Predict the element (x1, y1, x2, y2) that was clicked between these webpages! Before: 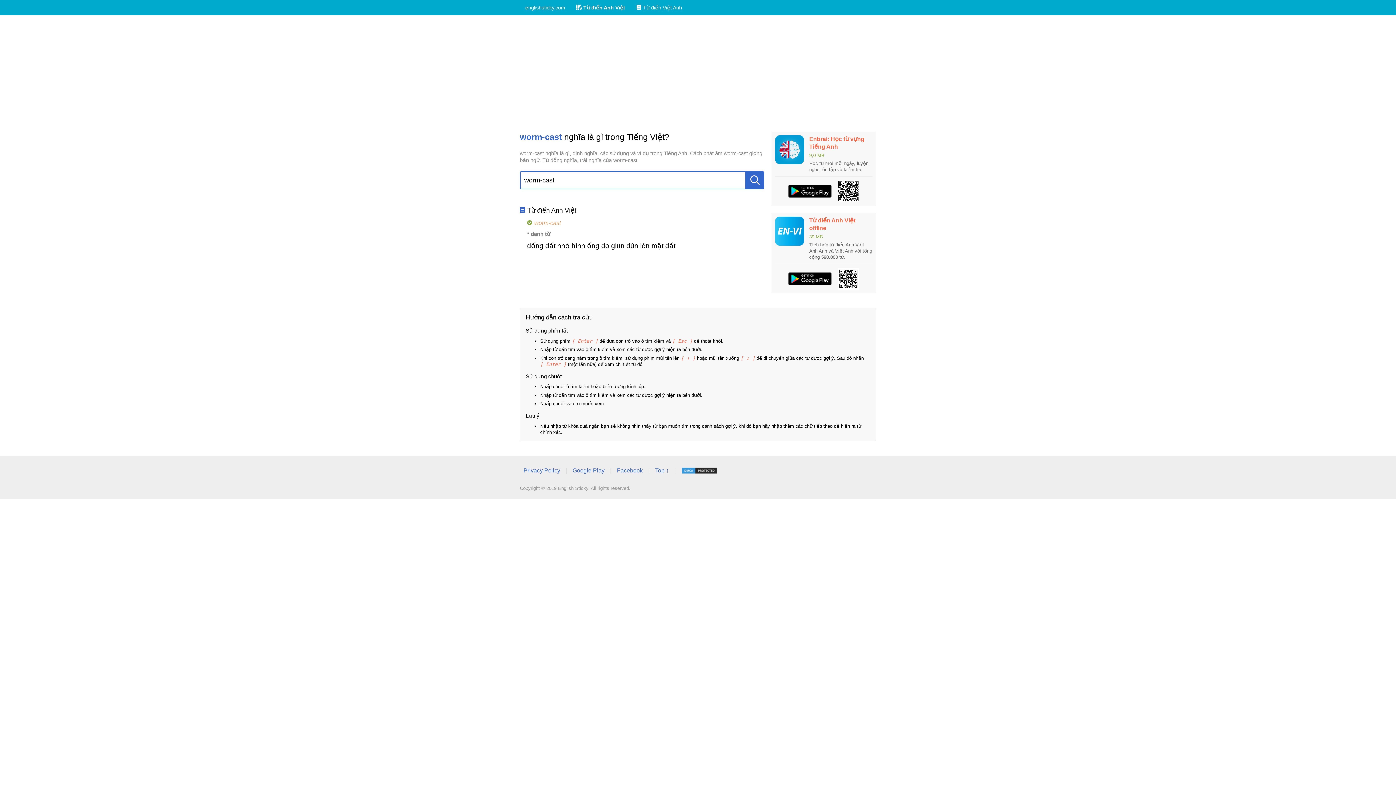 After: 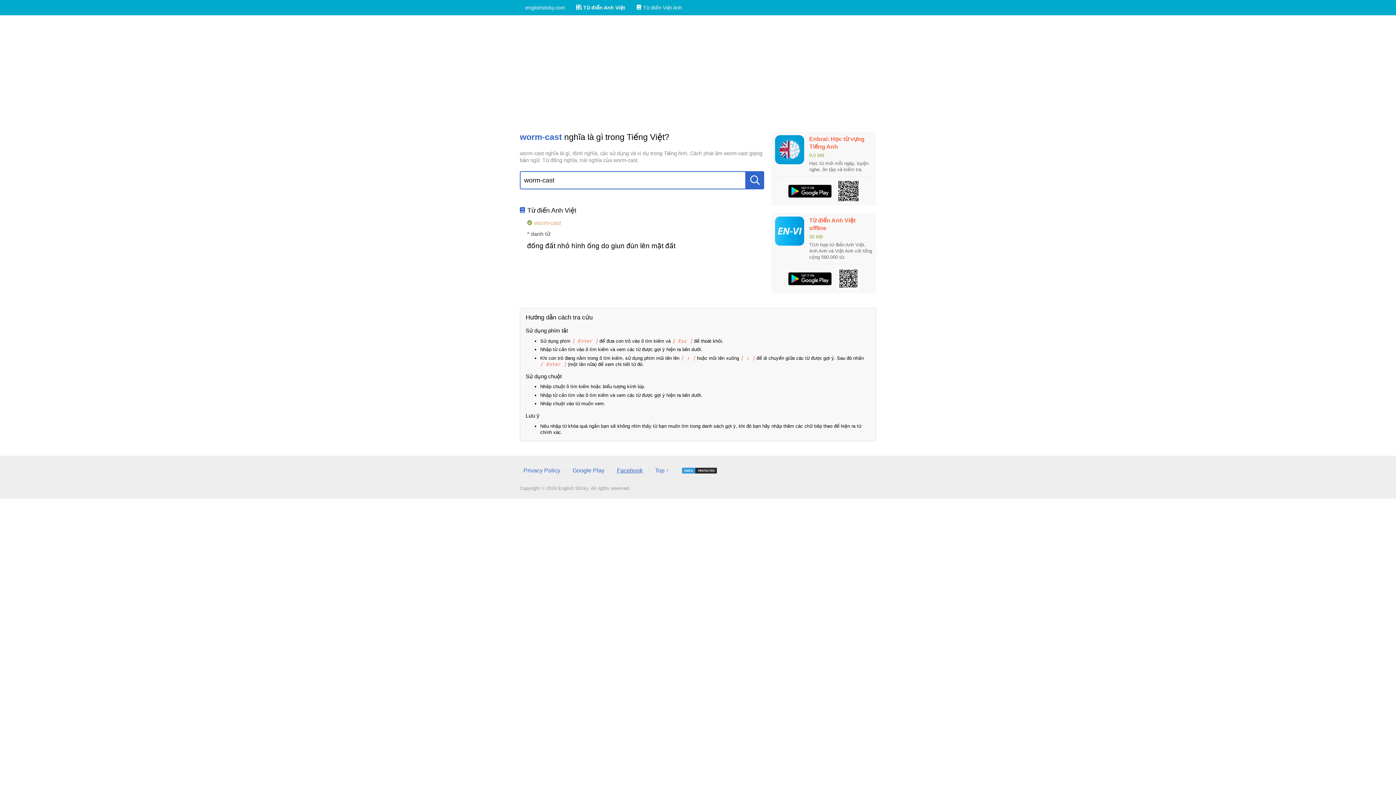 Action: label: Facebook bbox: (613, 463, 646, 478)